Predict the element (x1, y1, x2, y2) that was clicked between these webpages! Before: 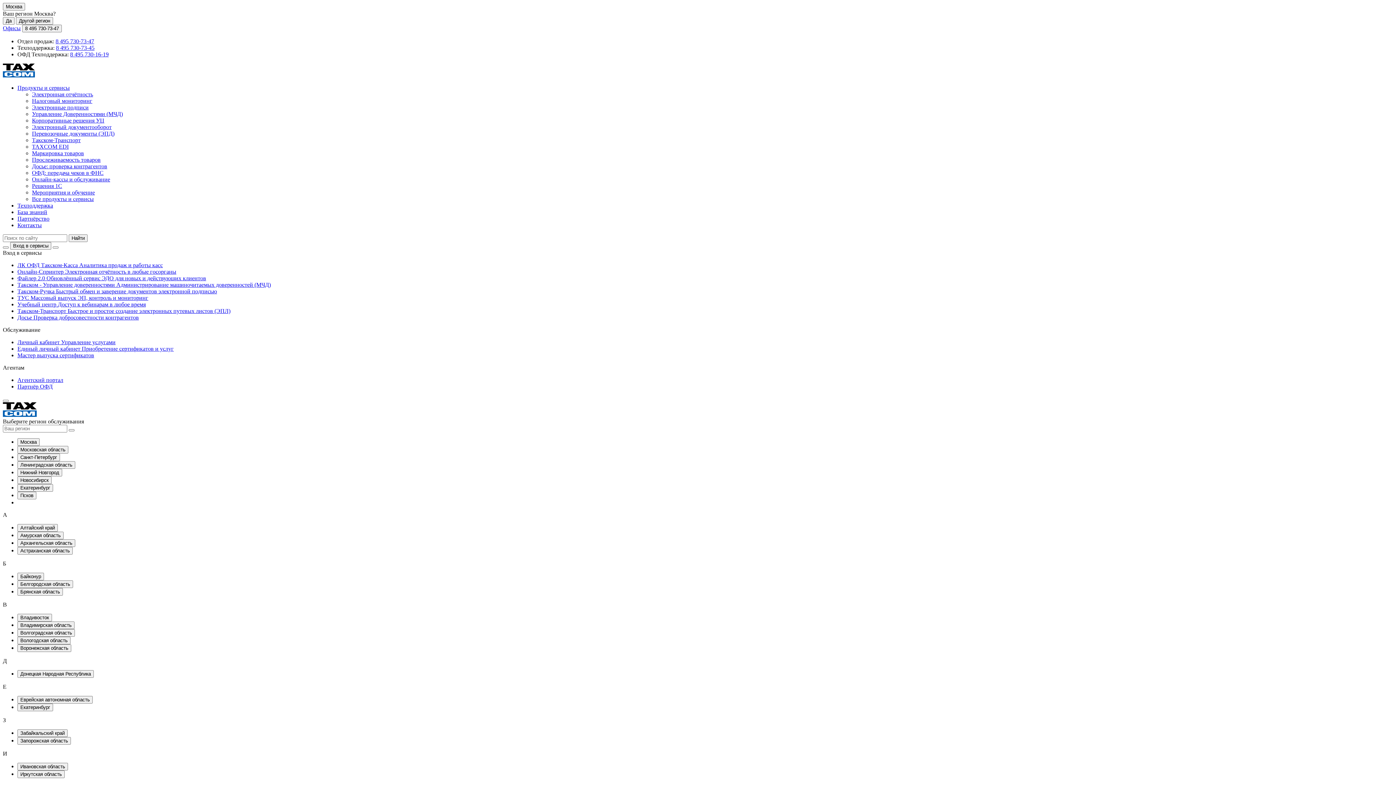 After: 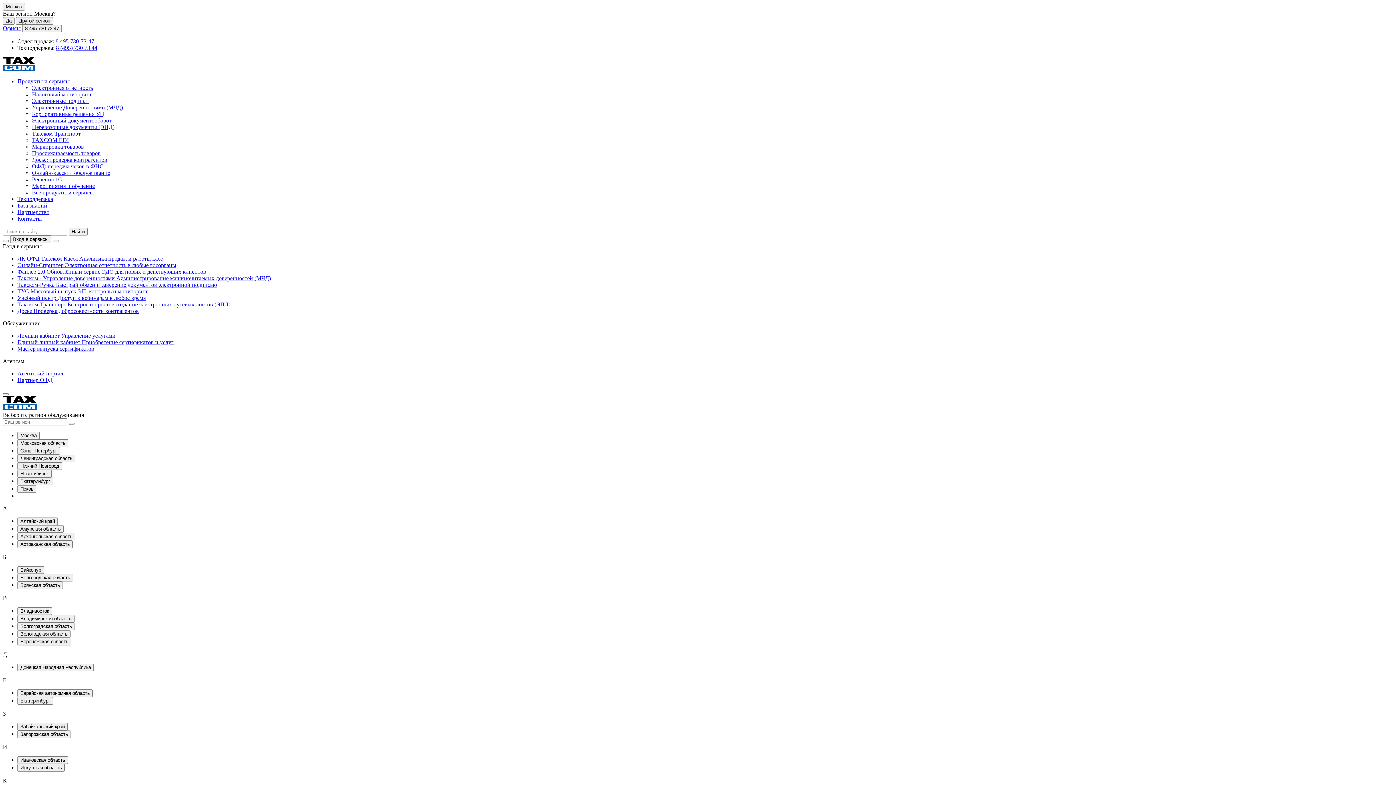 Action: bbox: (32, 124, 111, 130) label: Электронный документооборот